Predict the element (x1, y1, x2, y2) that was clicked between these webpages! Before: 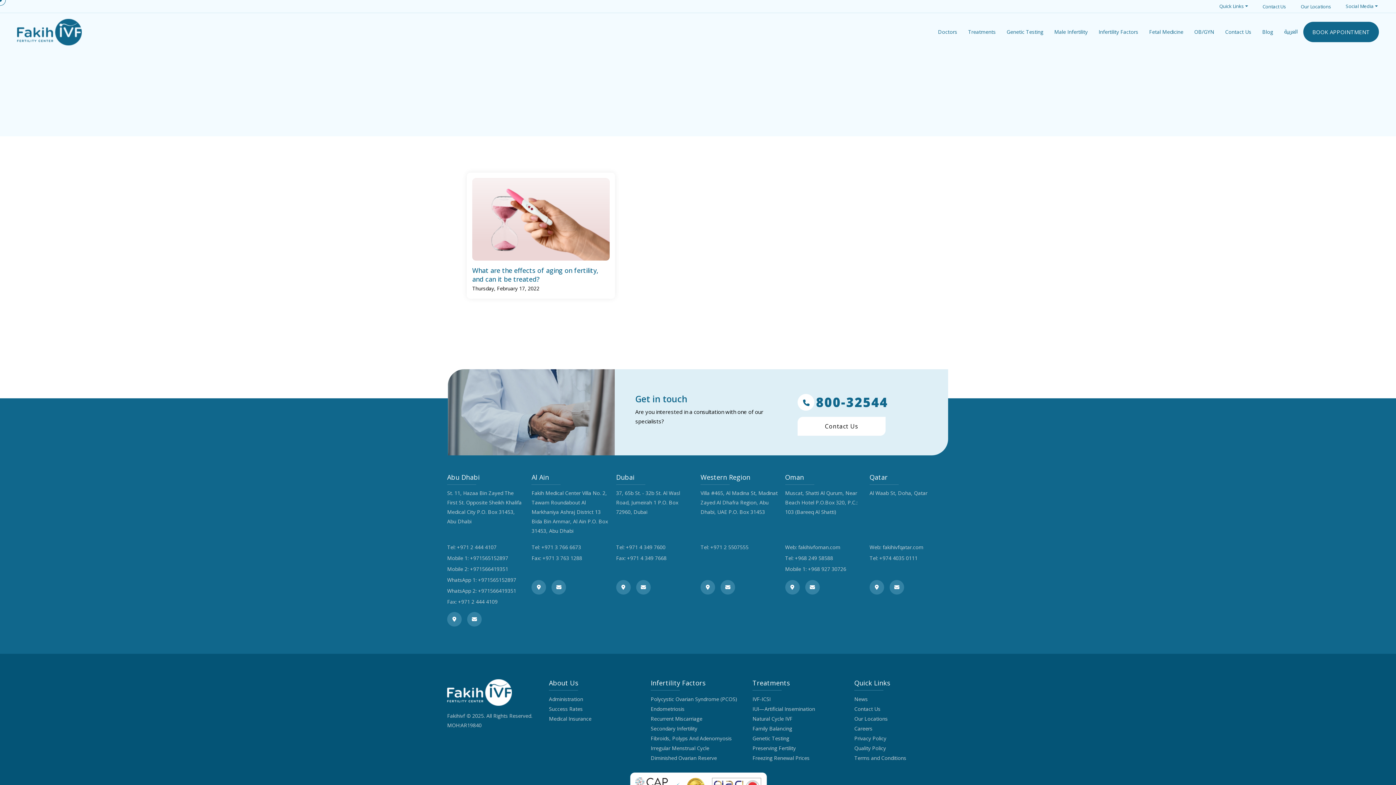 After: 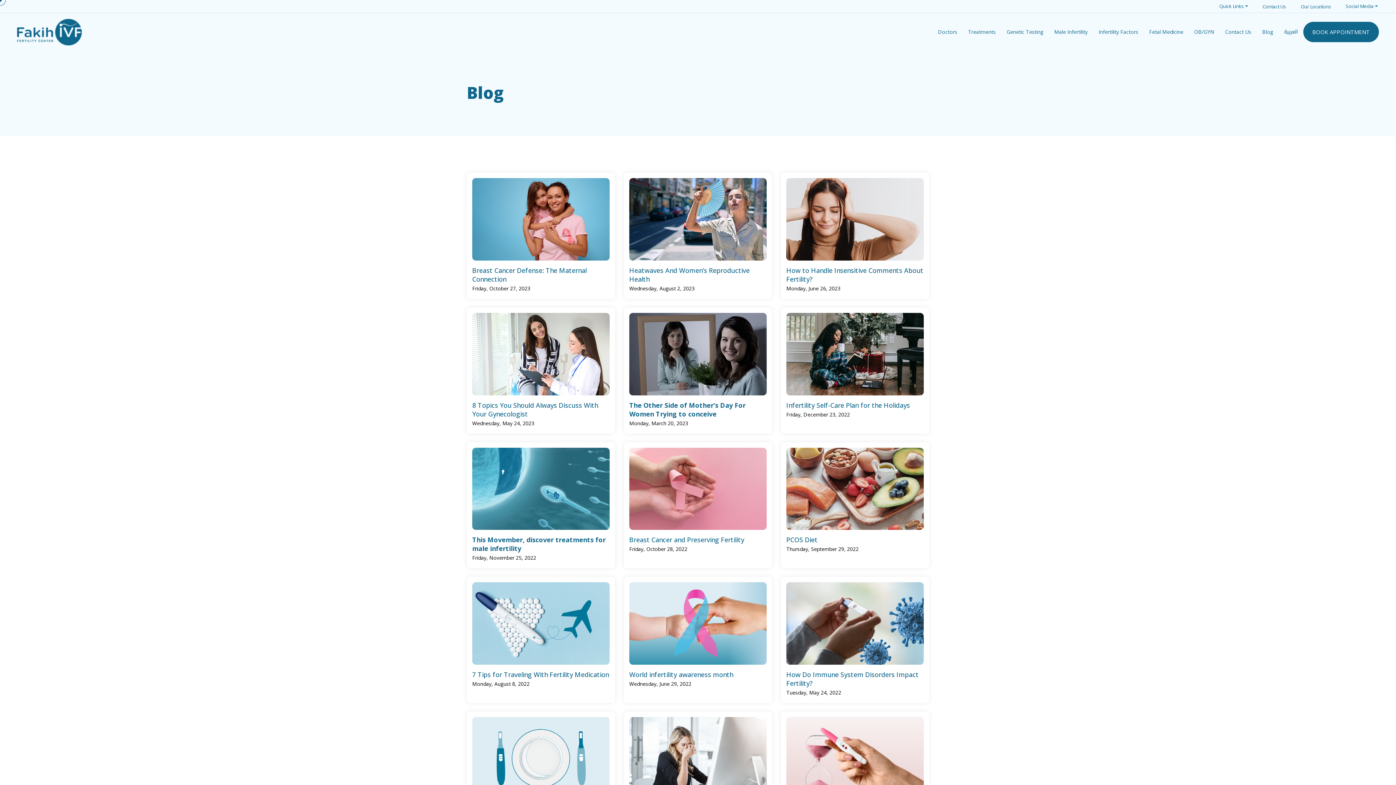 Action: bbox: (1257, 21, 1278, 42) label: Blog